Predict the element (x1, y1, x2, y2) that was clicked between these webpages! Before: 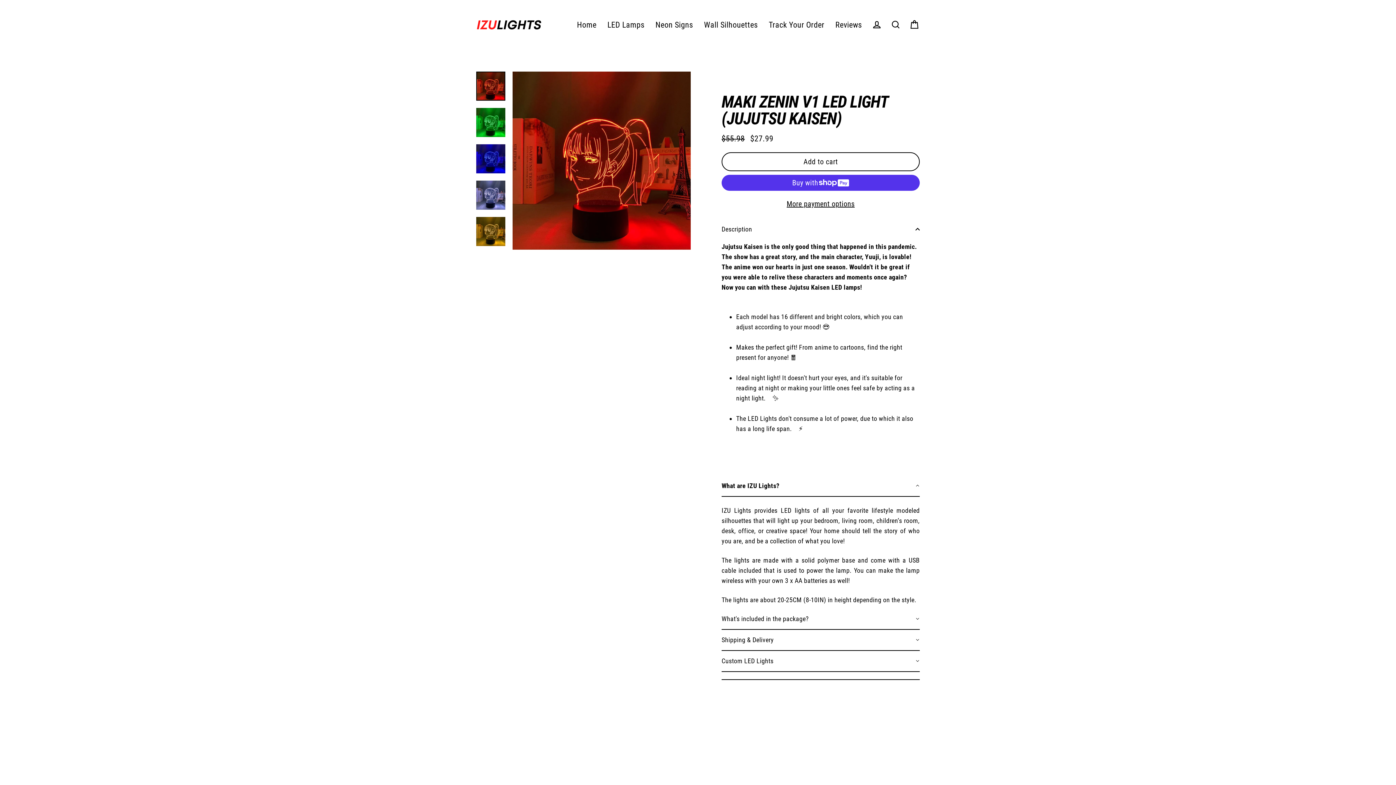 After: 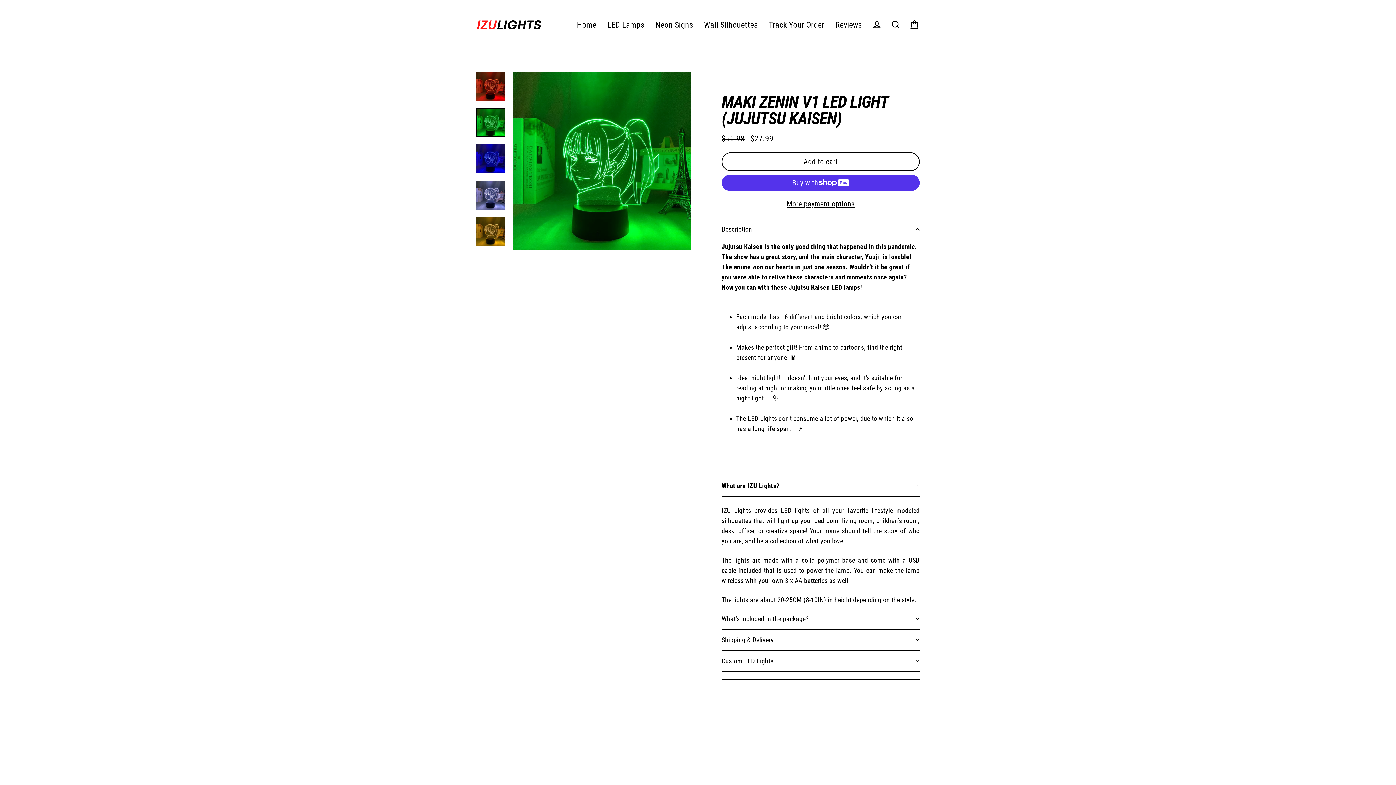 Action: bbox: (476, 107, 505, 136)